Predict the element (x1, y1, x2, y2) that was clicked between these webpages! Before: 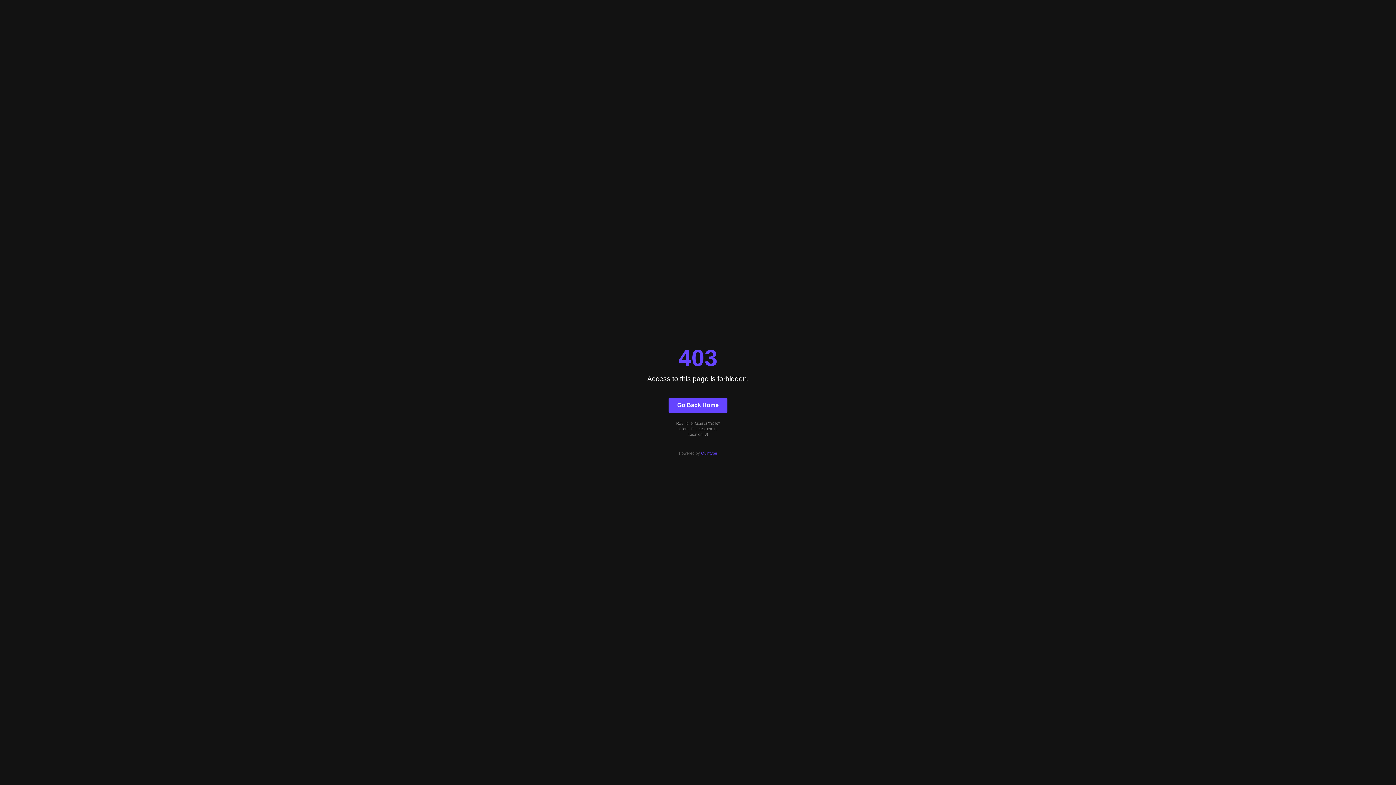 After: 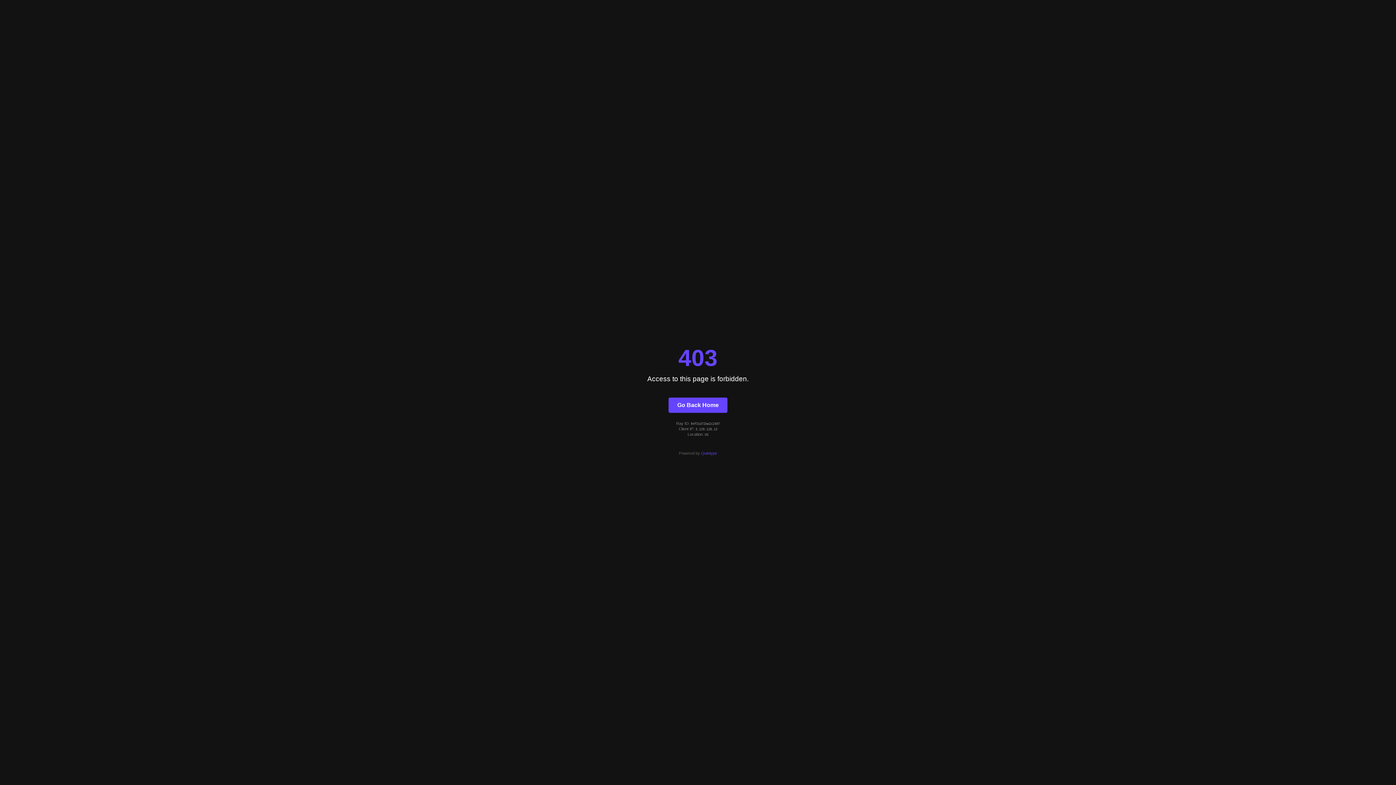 Action: bbox: (668, 397, 727, 412) label: Go Back Home